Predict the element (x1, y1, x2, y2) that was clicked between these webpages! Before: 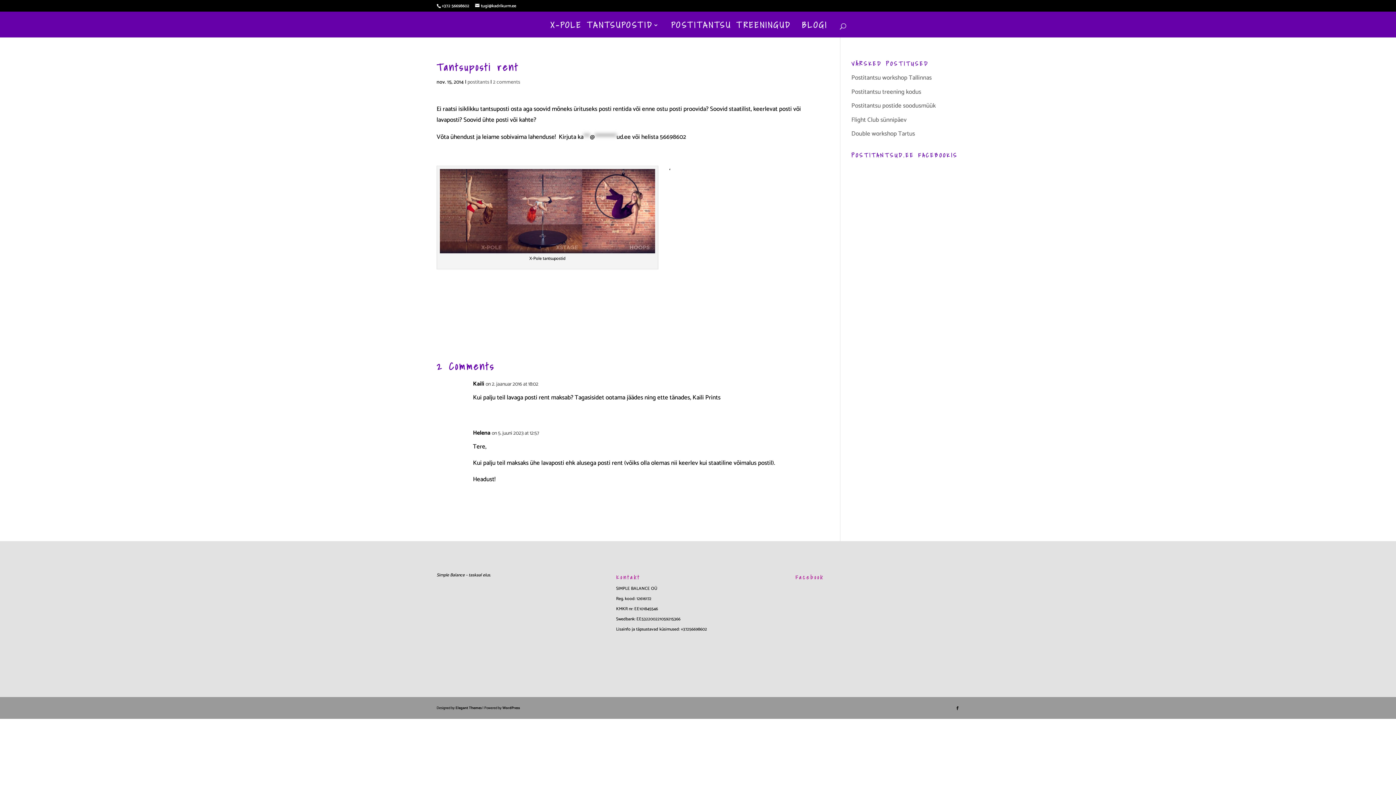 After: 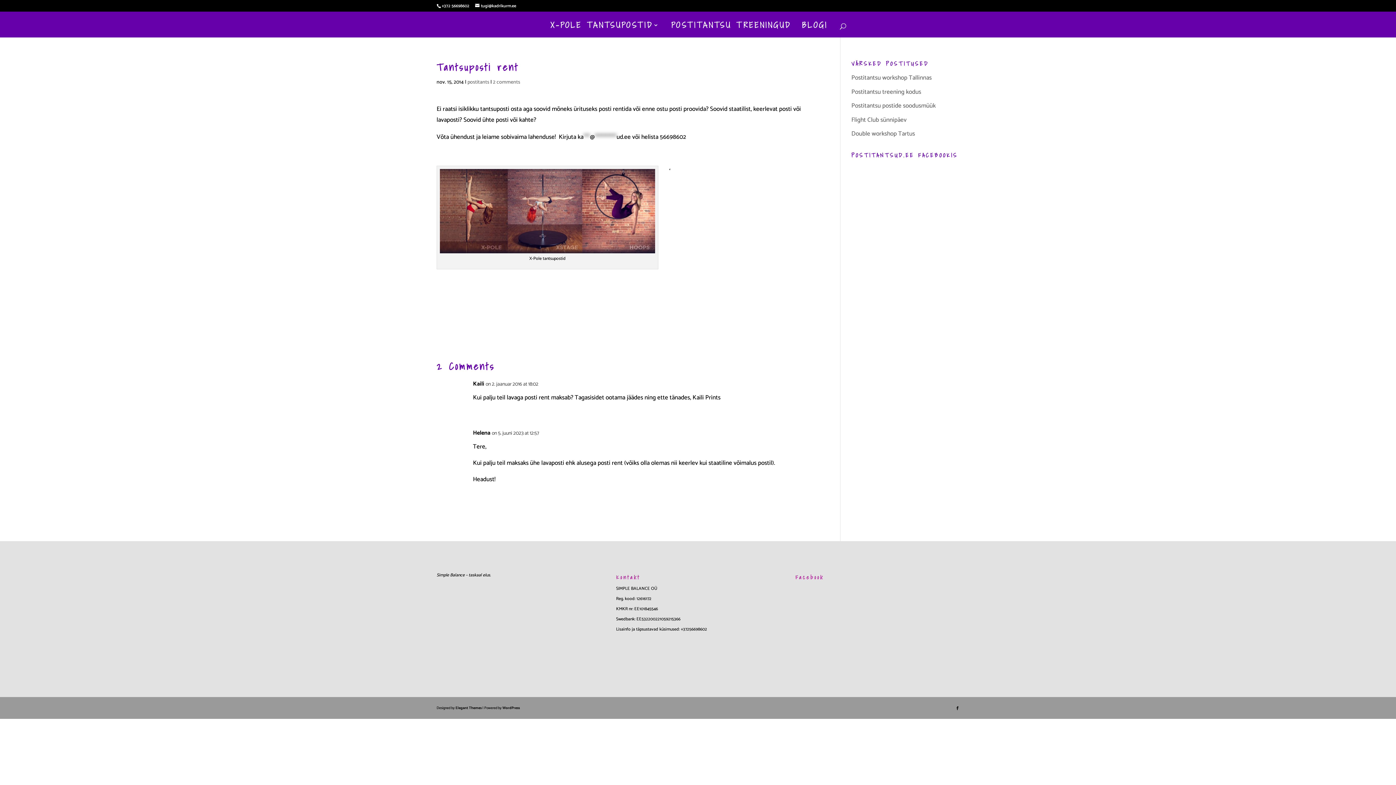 Action: label: 2 comments bbox: (493, 78, 520, 86)